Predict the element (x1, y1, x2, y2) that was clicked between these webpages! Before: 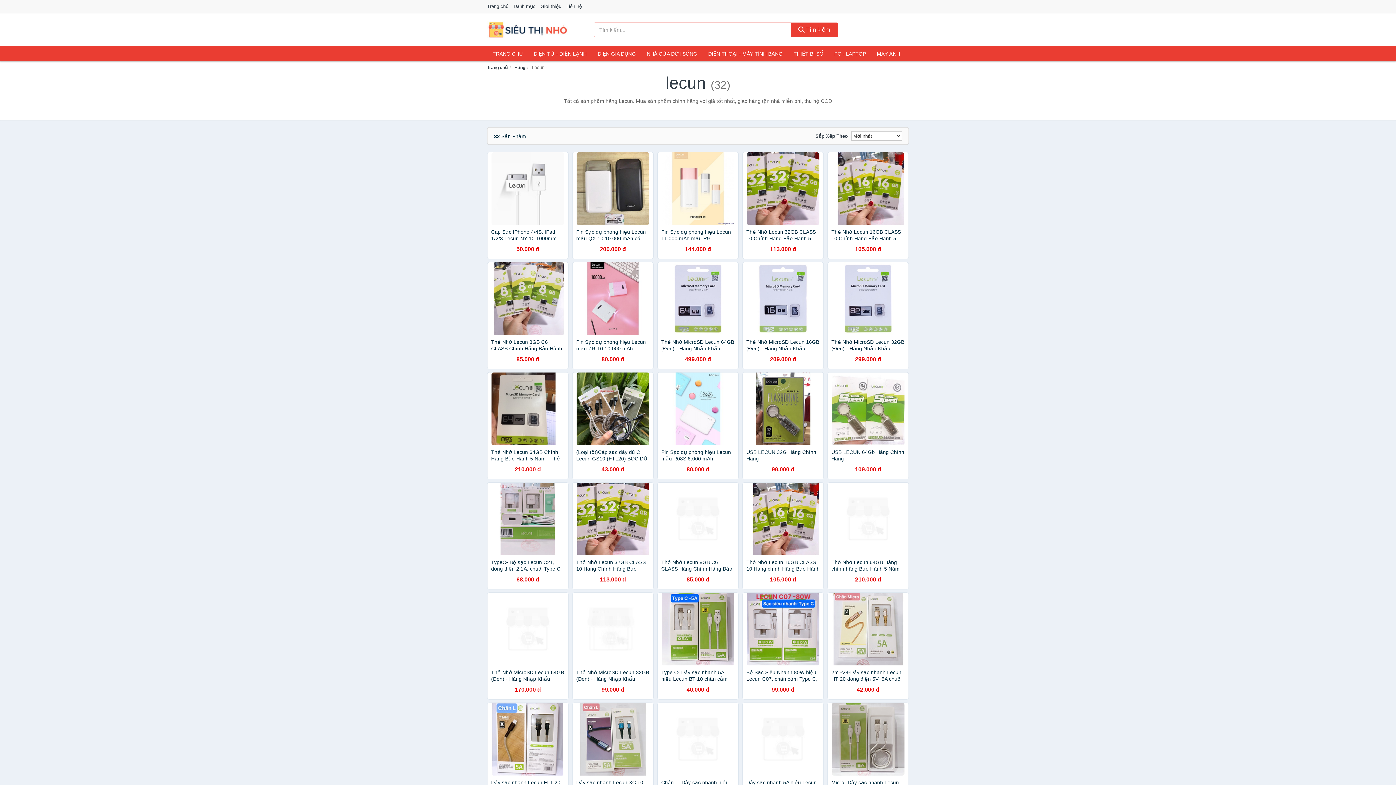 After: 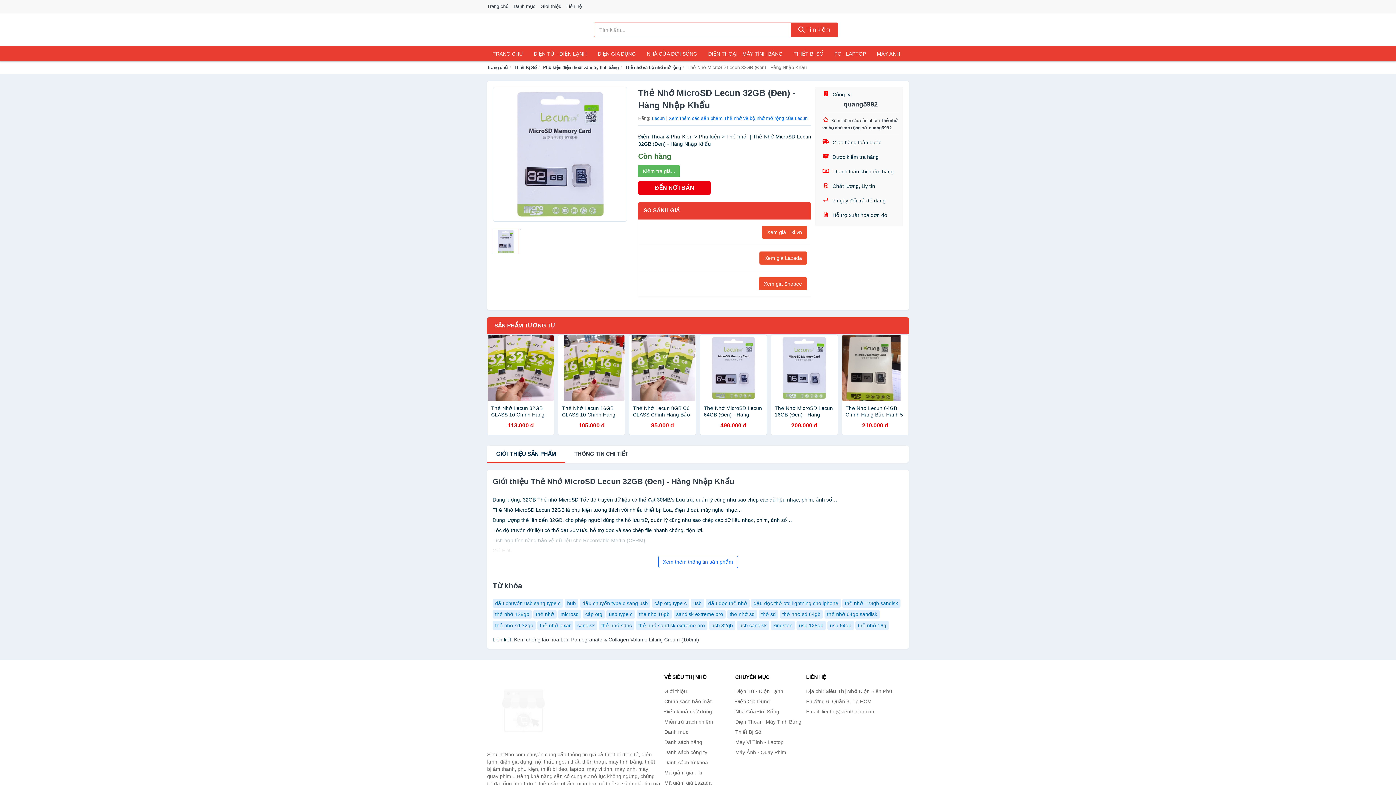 Action: label: Thẻ Nhớ MicroSD Lecun 32GB (Đen) - Hàng Nhập Khẩu
299.000 đ bbox: (827, 262, 909, 369)